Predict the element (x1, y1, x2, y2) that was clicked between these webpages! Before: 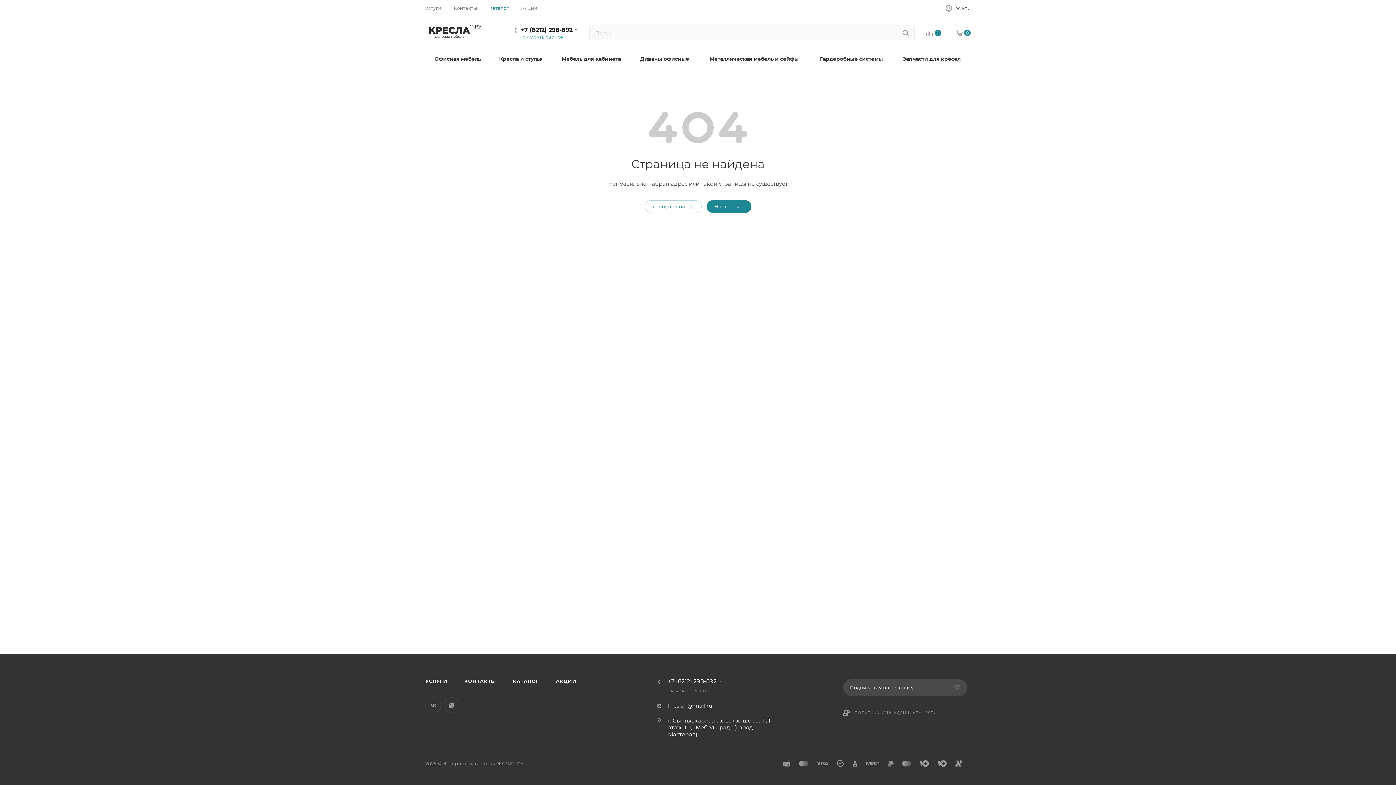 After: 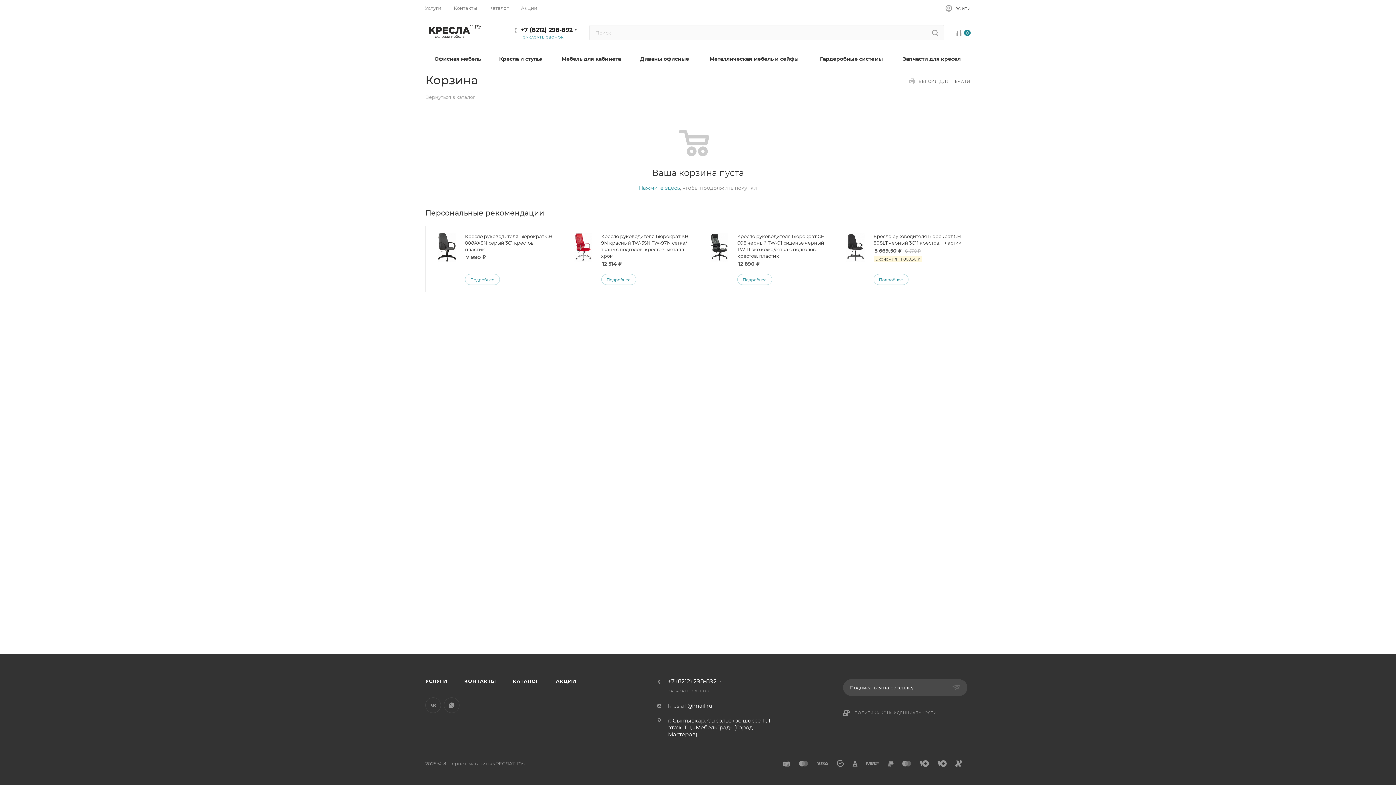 Action: label: 0 bbox: (948, 29, 978, 38)